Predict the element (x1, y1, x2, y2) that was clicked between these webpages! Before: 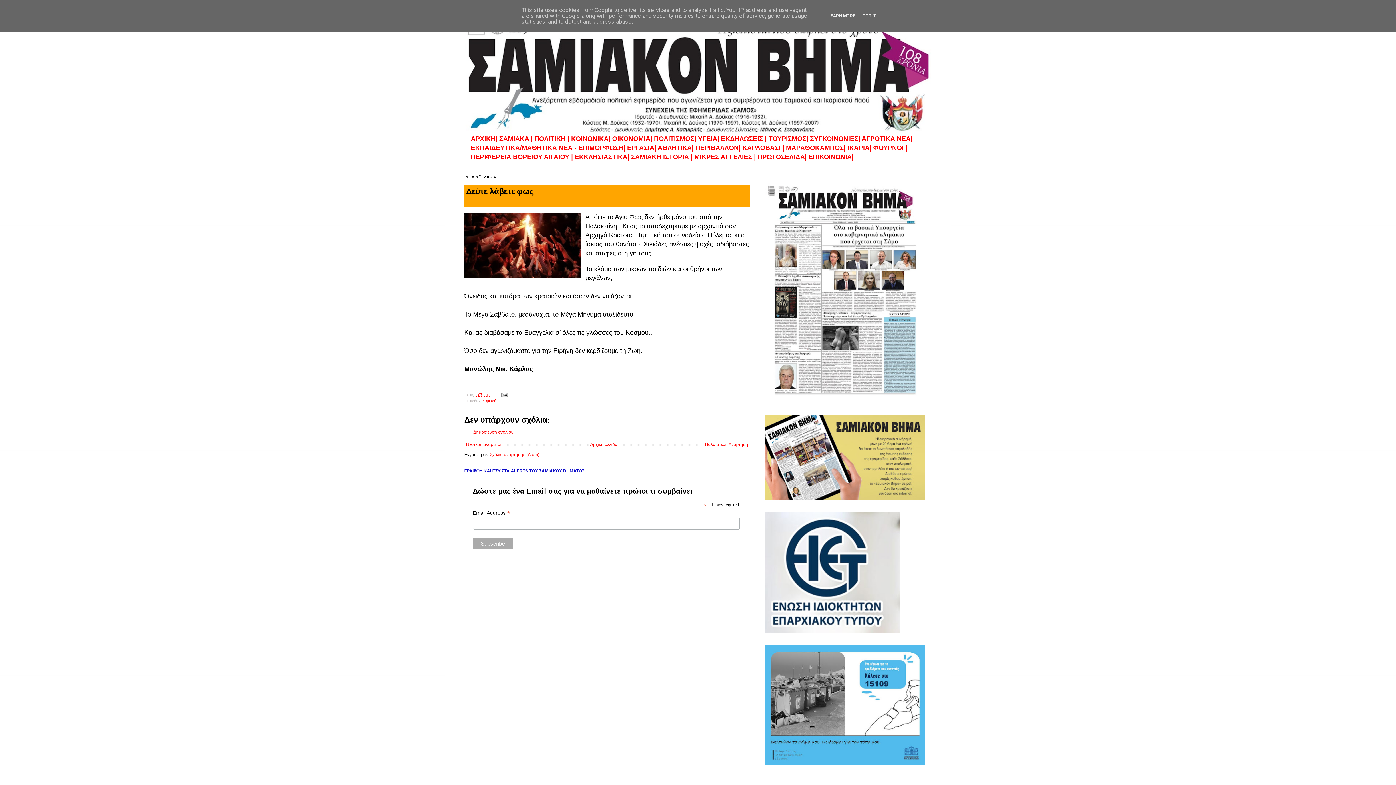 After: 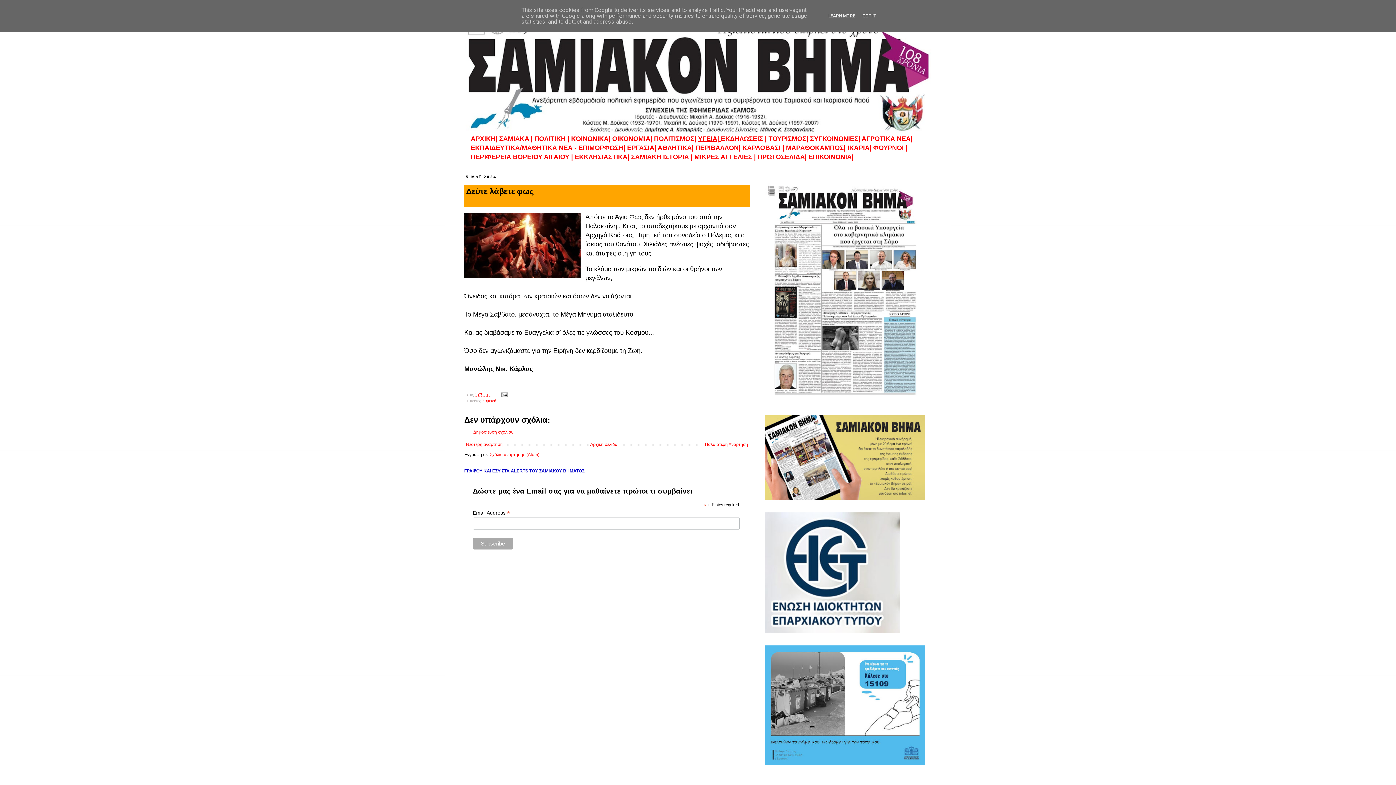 Action: label: ΥΓΕΙΑ|  bbox: (698, 135, 721, 142)